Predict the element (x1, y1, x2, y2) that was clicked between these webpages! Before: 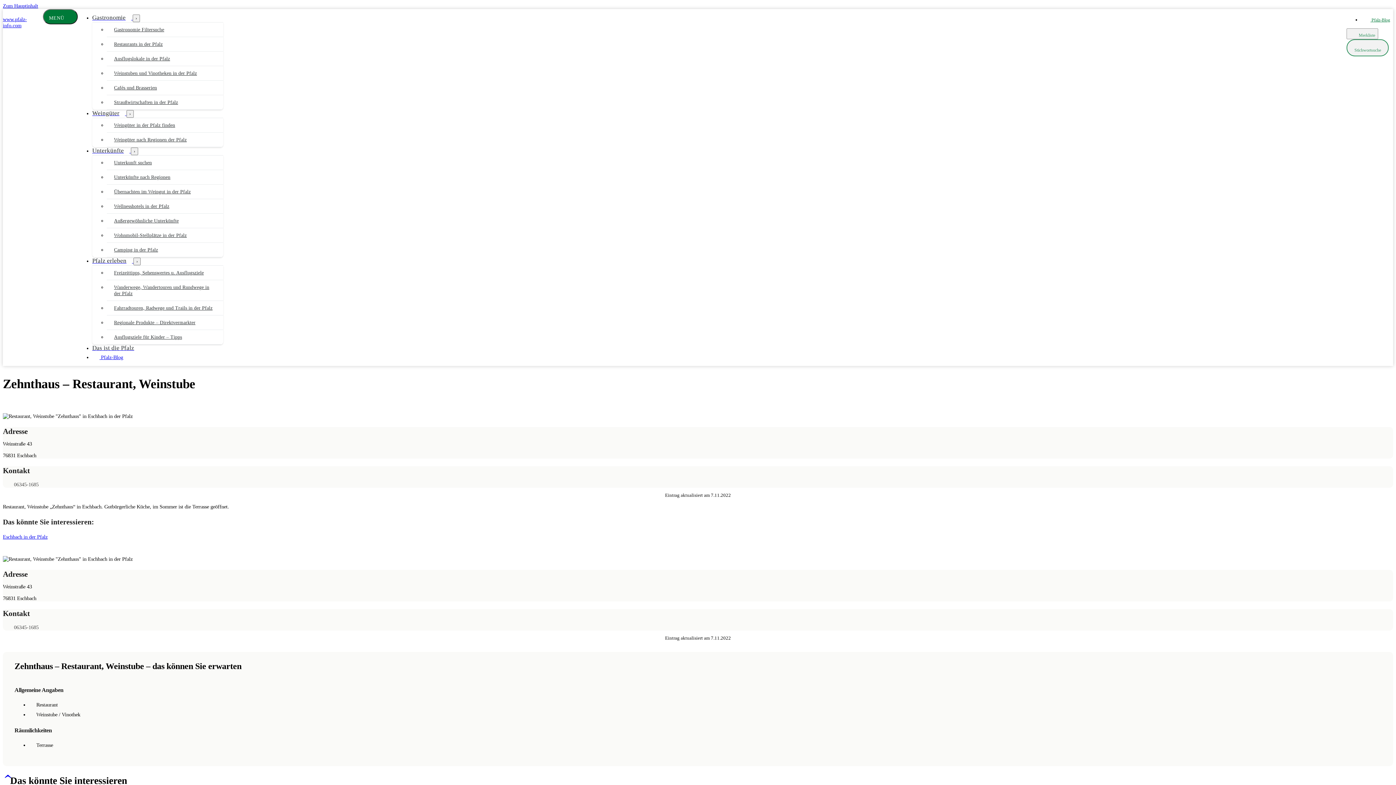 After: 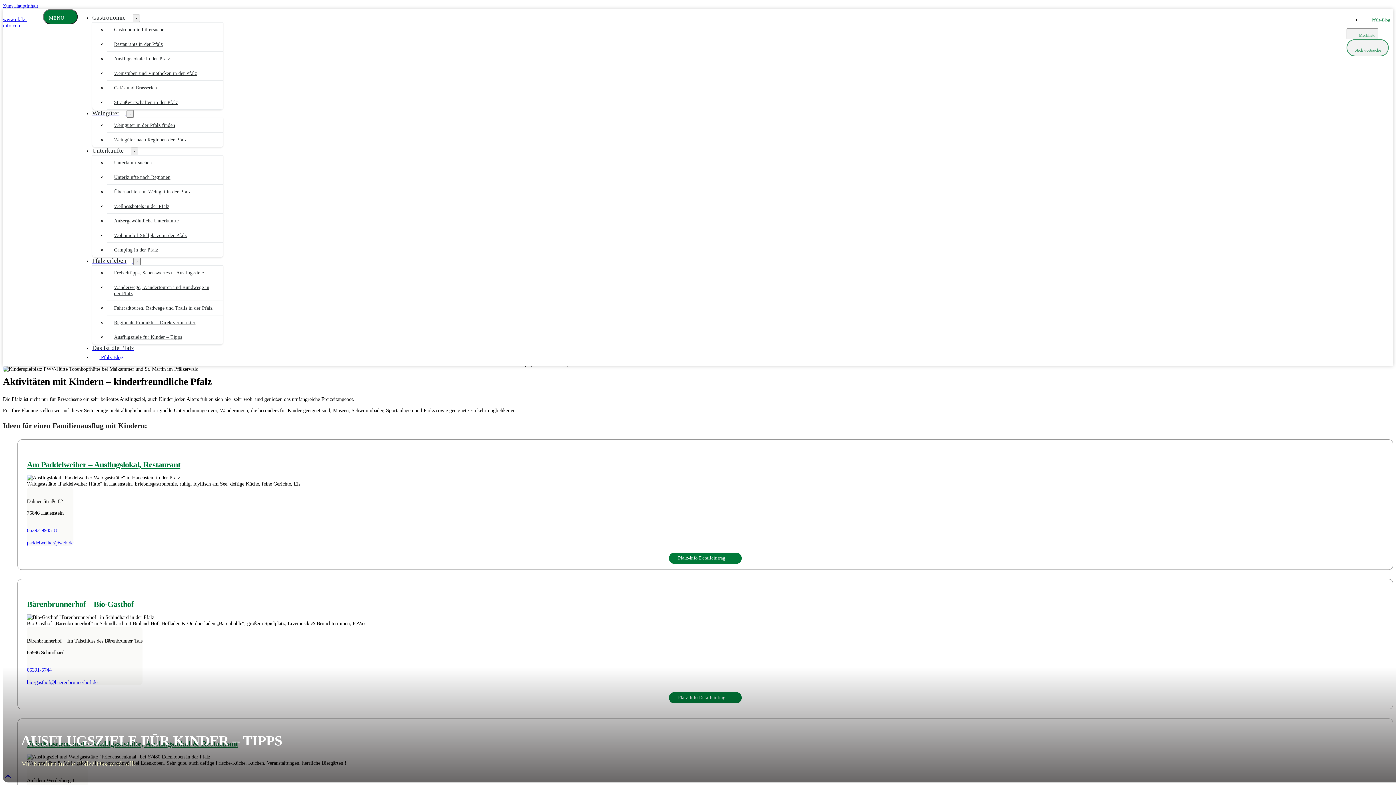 Action: label: Ausflugsziele für Kinder – Tipps bbox: (114, 334, 182, 340)